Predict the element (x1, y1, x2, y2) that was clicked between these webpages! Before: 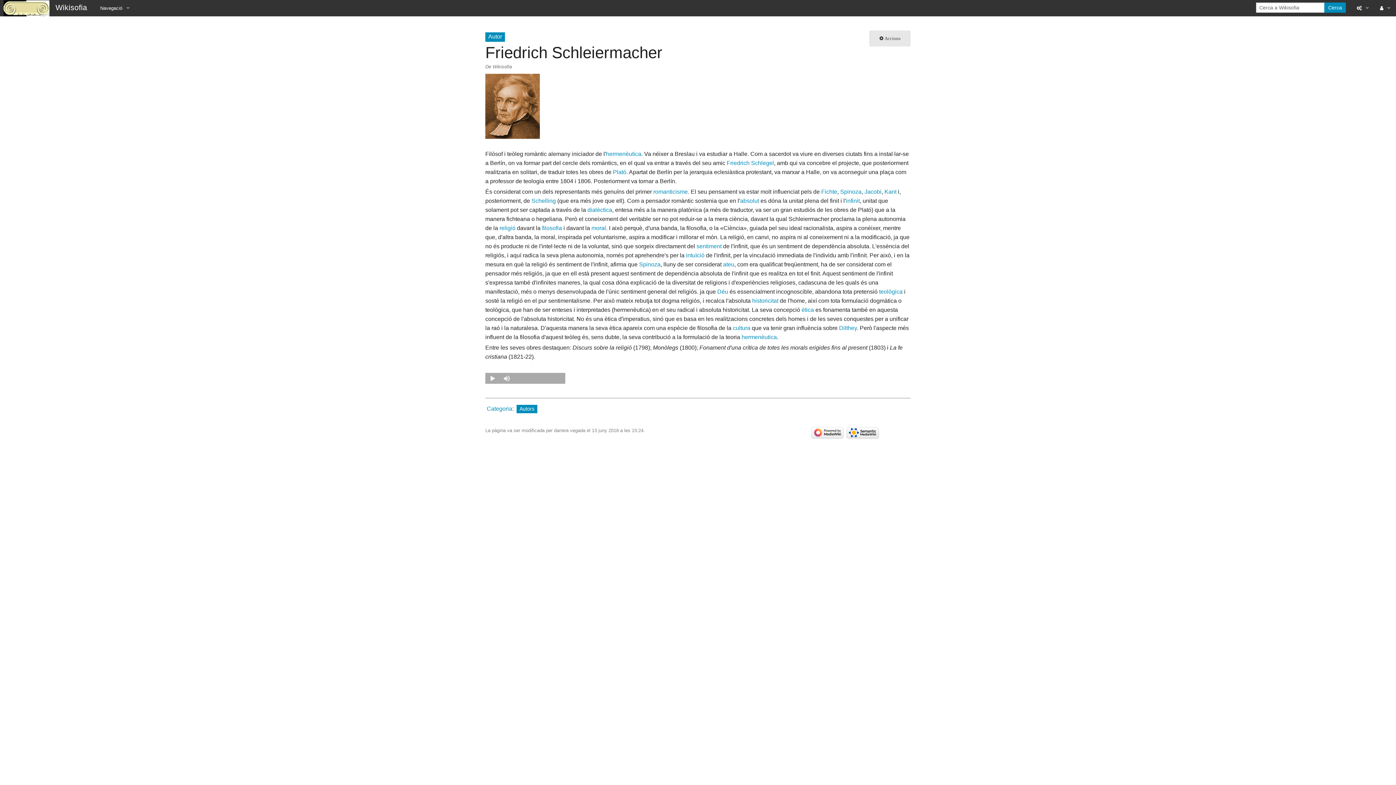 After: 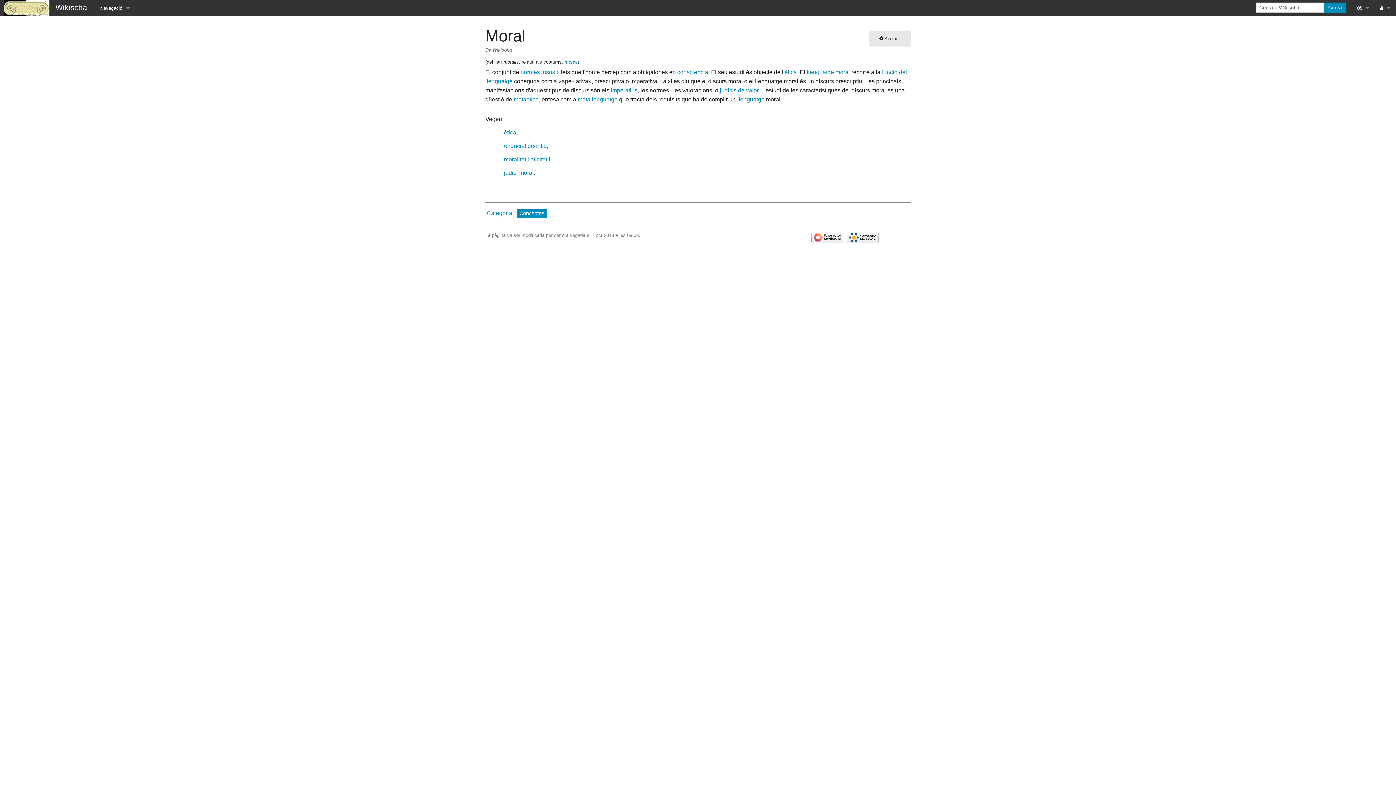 Action: label: moral bbox: (591, 224, 606, 231)